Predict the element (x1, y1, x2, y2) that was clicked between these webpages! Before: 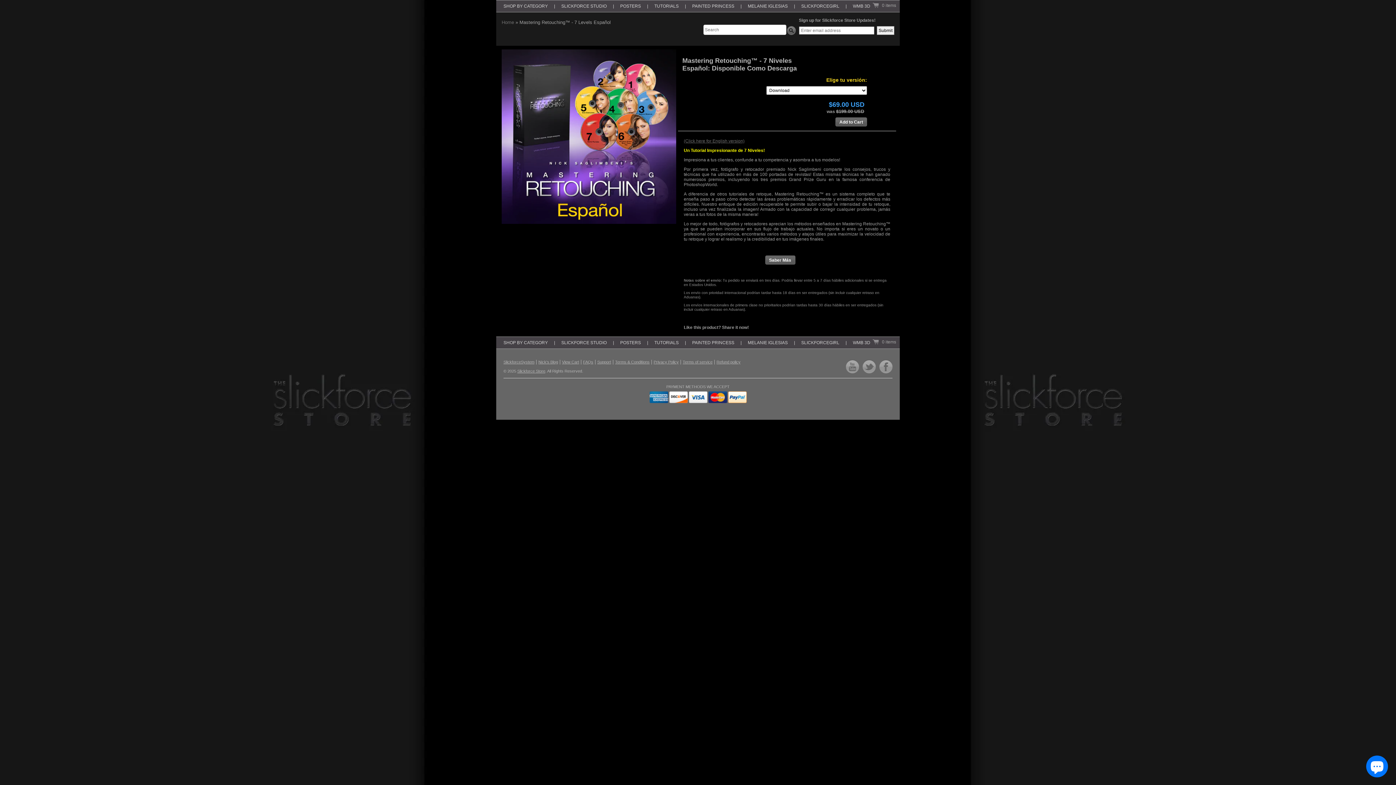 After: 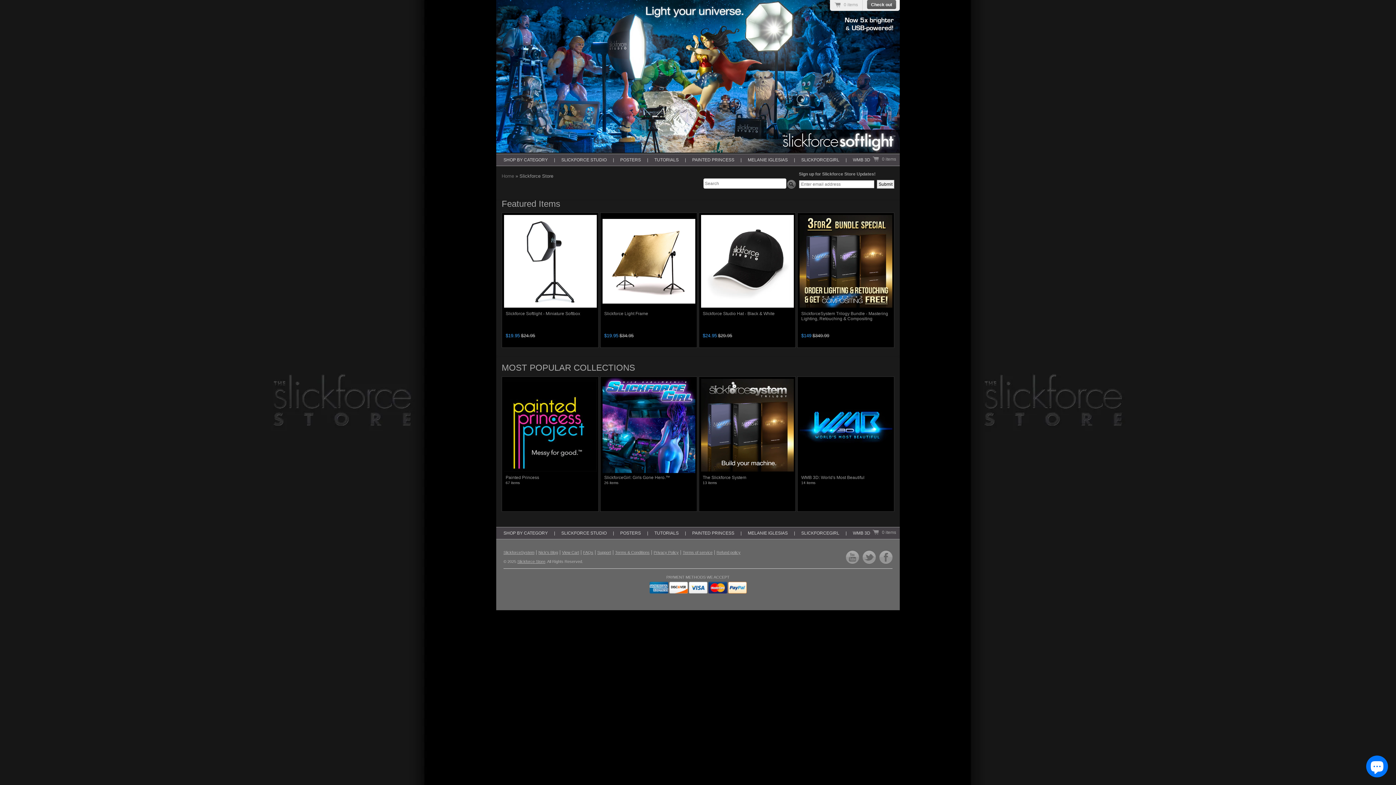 Action: label: | bbox: (647, 338, 648, 345)